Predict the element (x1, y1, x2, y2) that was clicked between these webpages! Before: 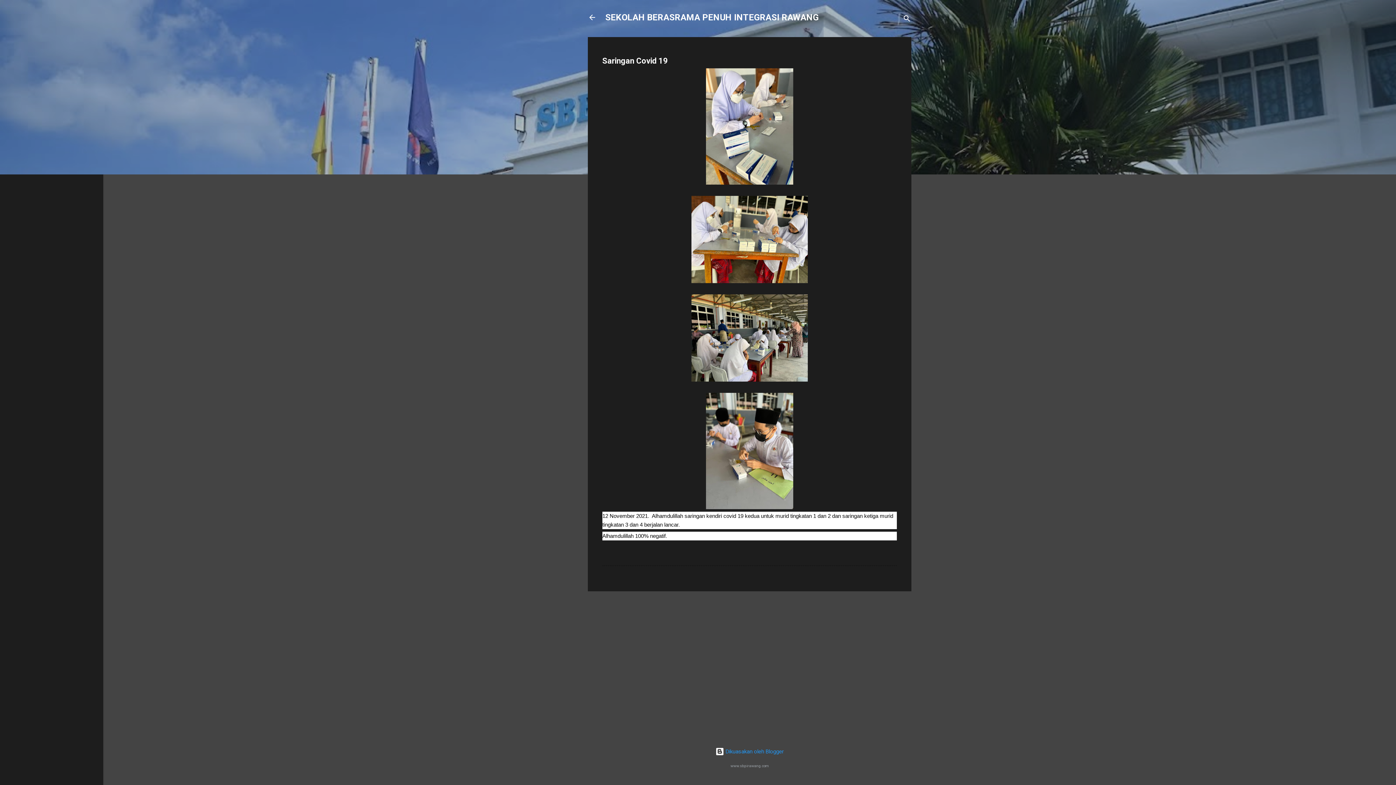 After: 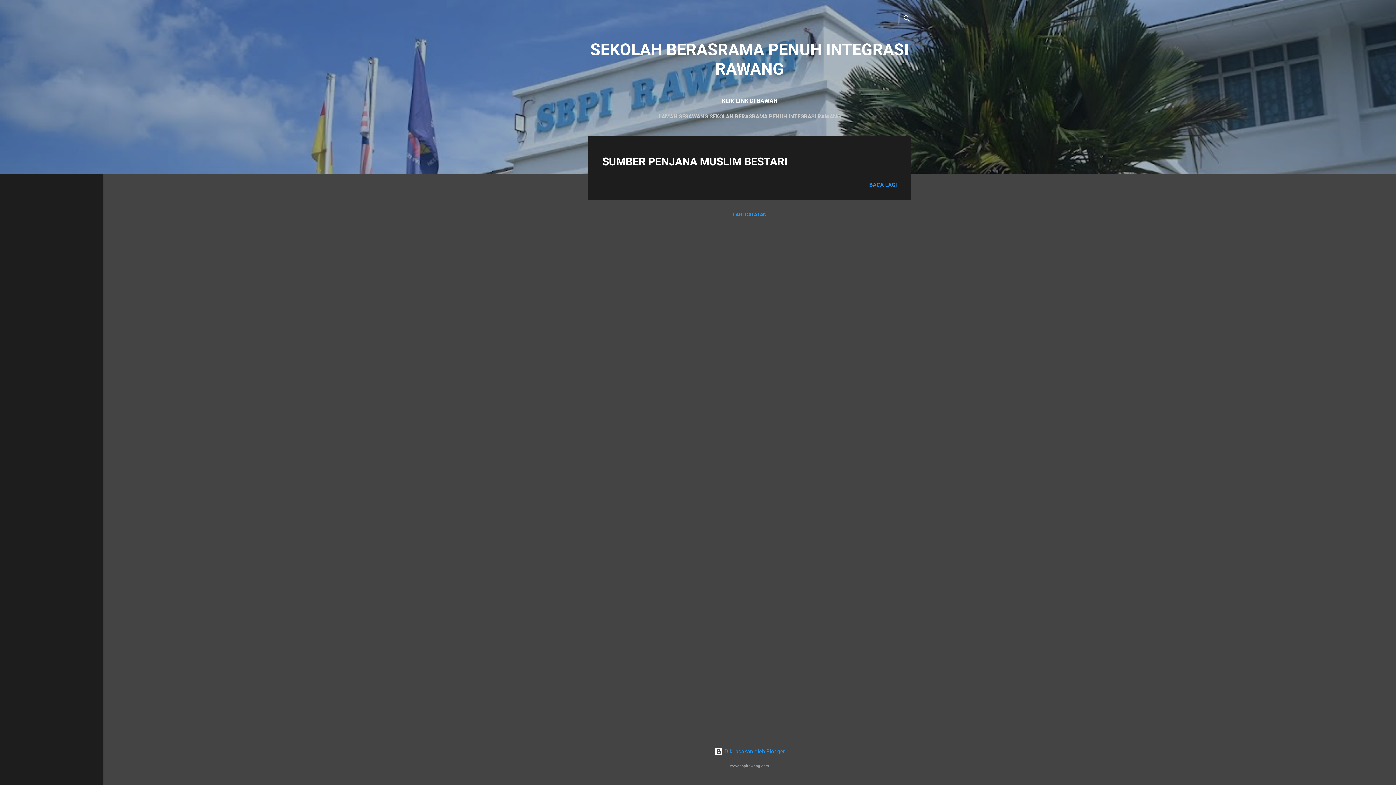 Action: bbox: (588, 13, 596, 23)